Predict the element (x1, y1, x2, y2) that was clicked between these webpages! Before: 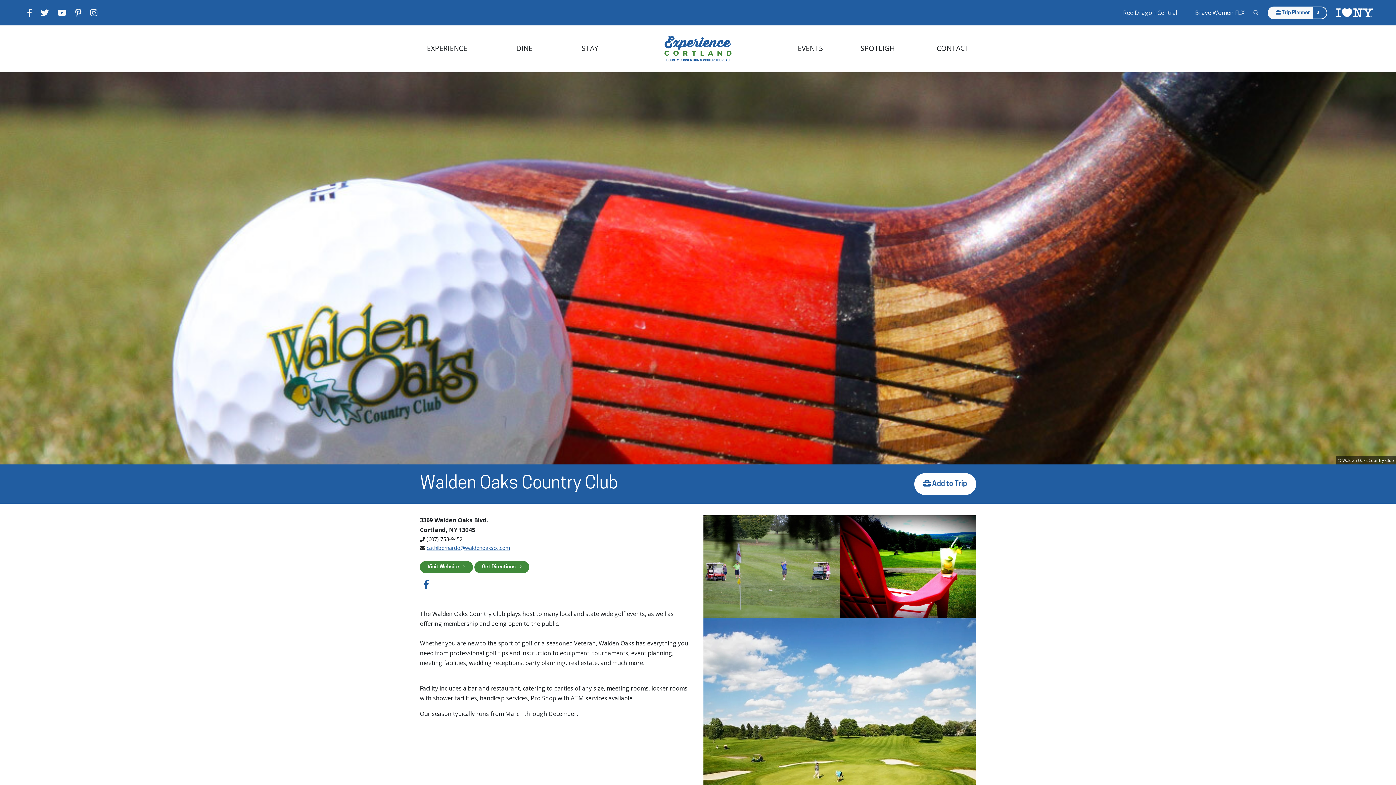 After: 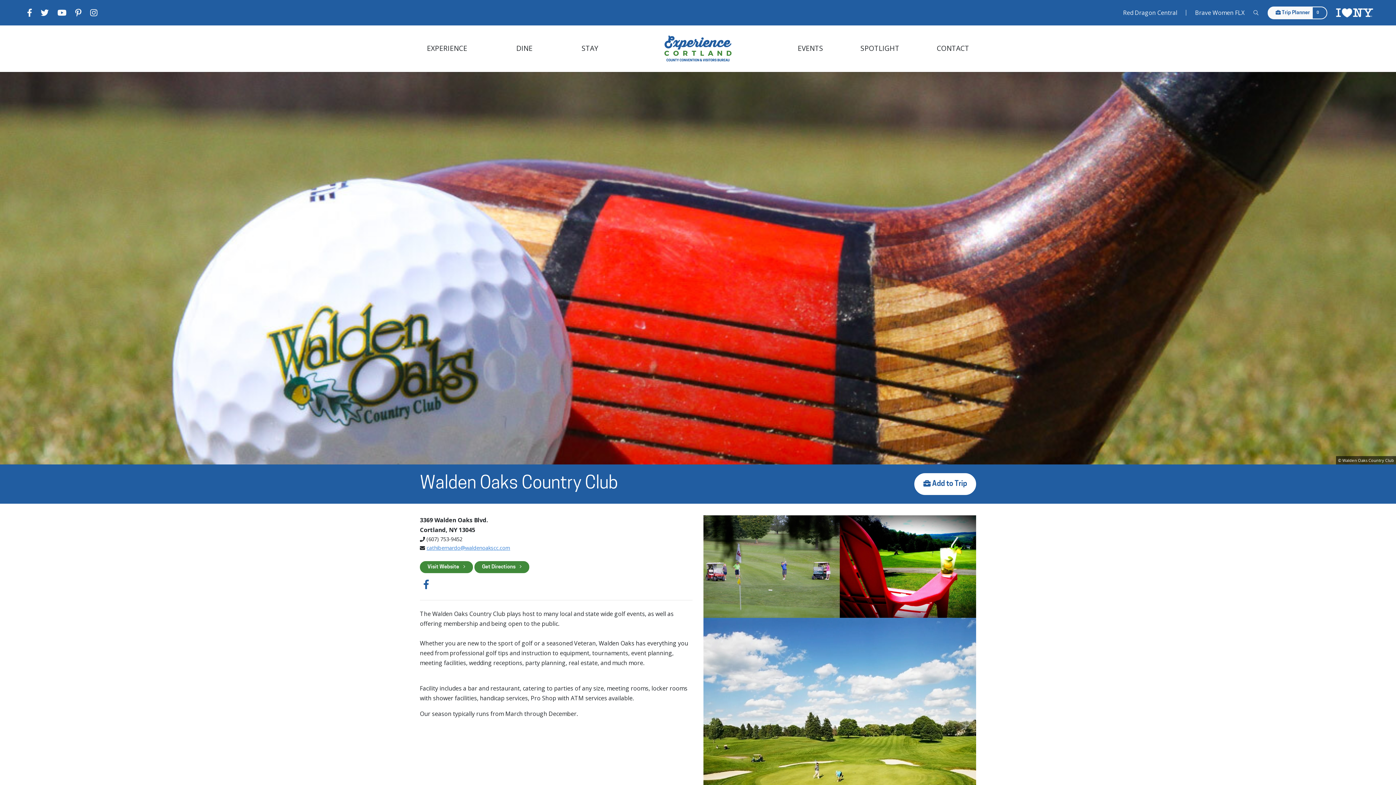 Action: bbox: (426, 544, 510, 551) label: cathibernardo@waldenoakscc.com